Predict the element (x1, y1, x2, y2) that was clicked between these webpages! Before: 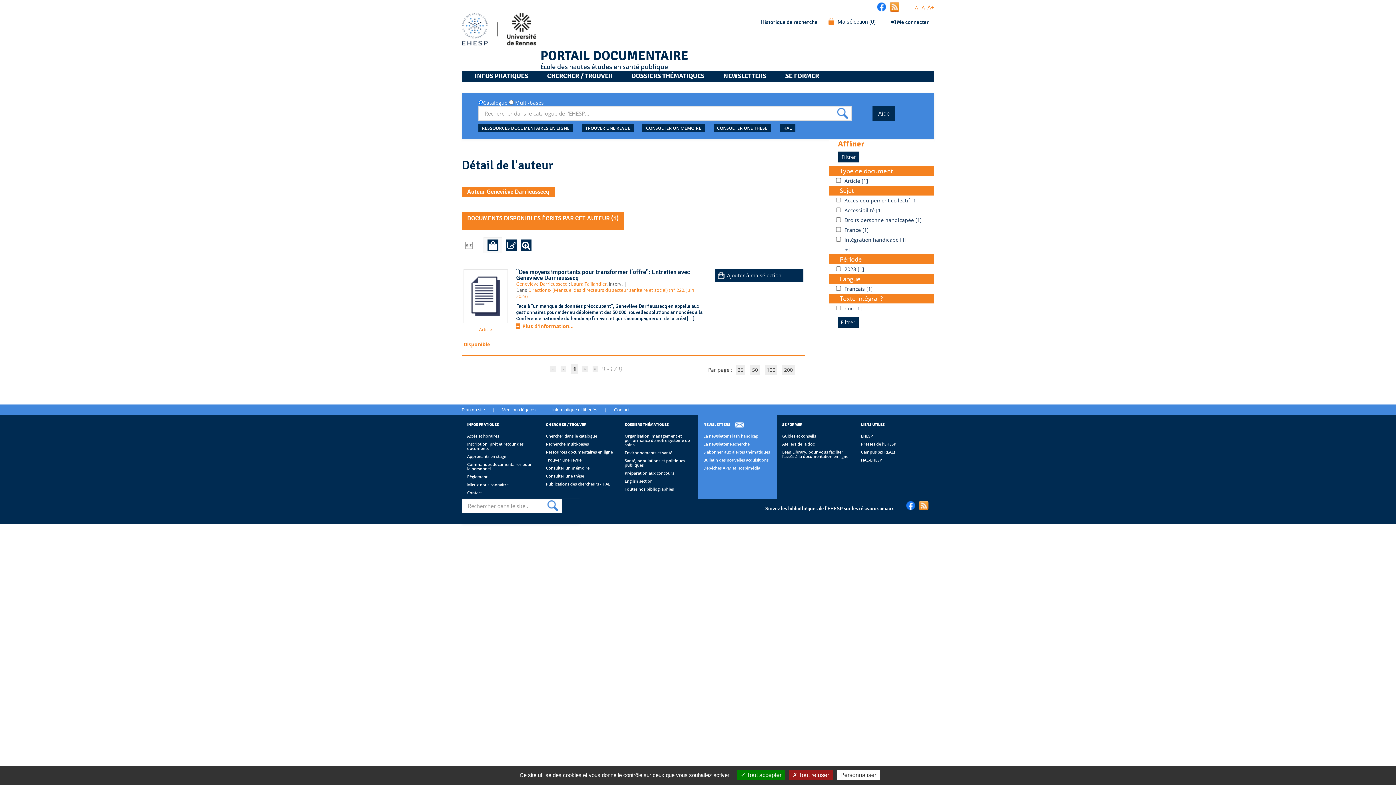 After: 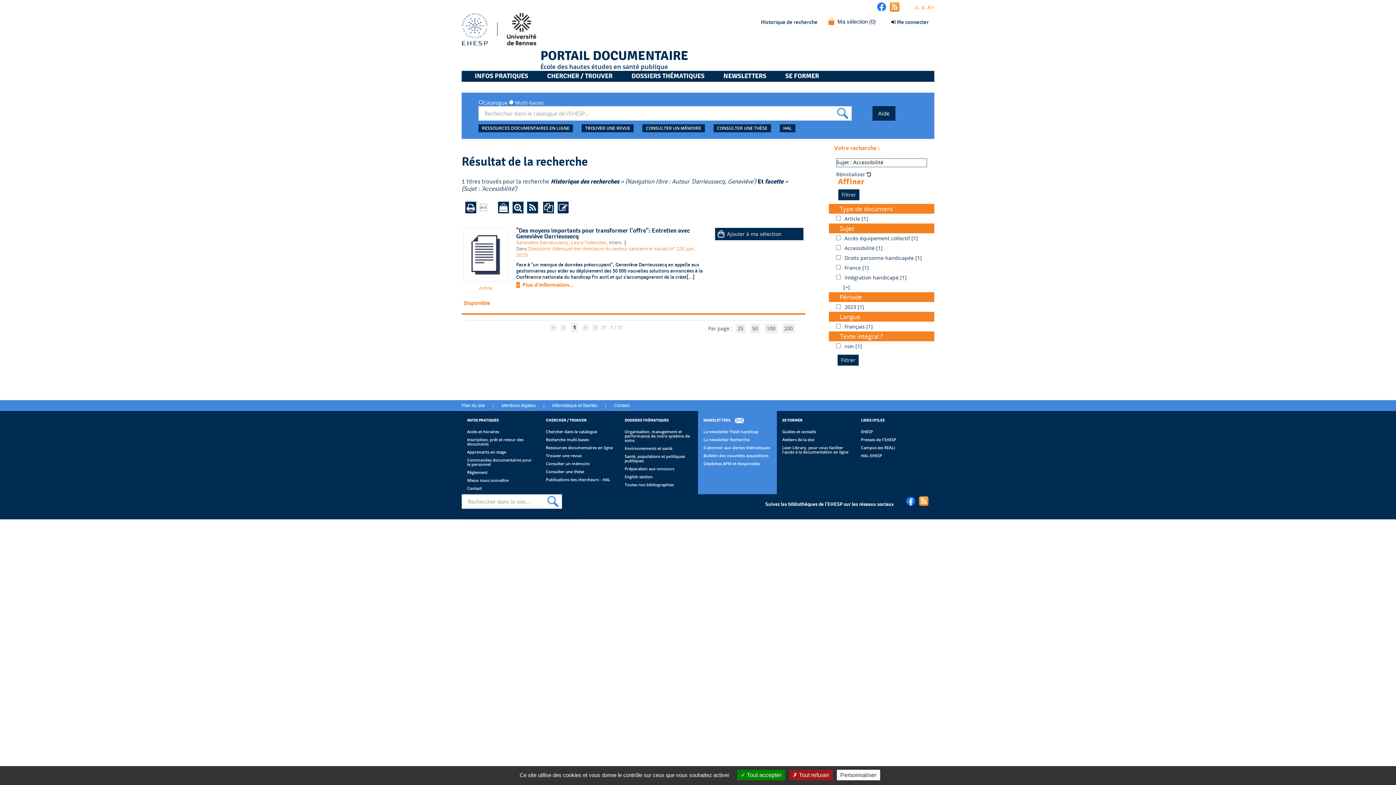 Action: label: Accessibilité [1] bbox: (842, 206, 882, 213)